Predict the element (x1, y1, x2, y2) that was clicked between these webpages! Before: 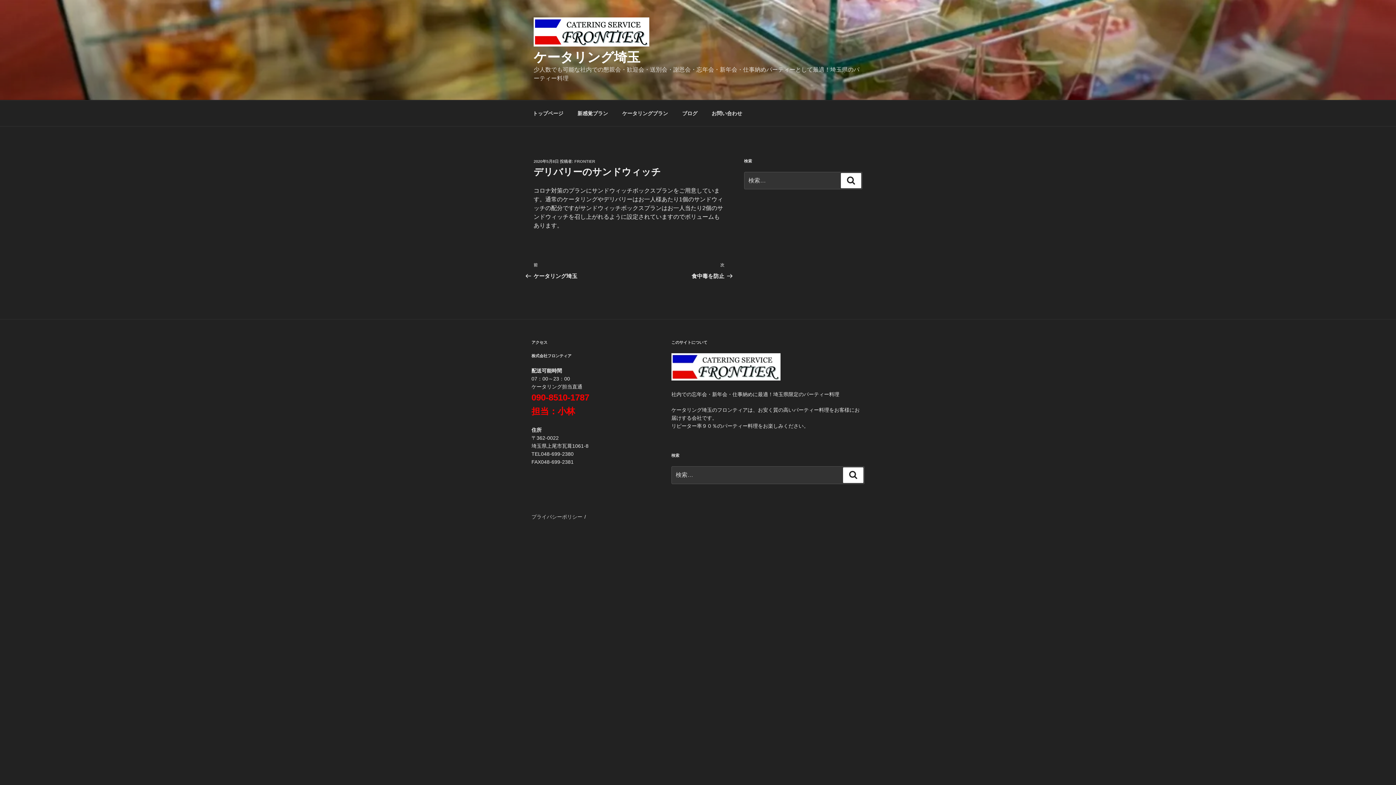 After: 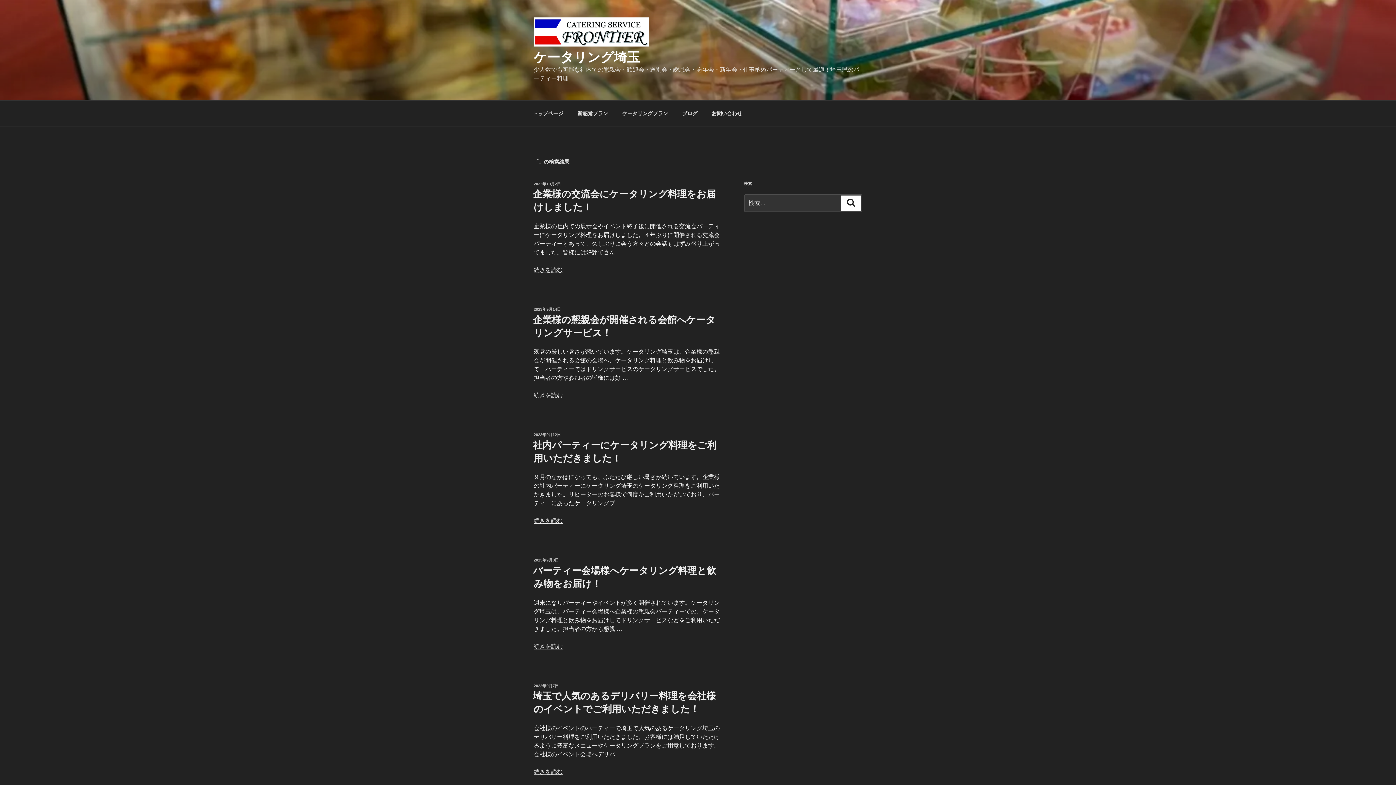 Action: label: 検索 bbox: (843, 467, 863, 483)